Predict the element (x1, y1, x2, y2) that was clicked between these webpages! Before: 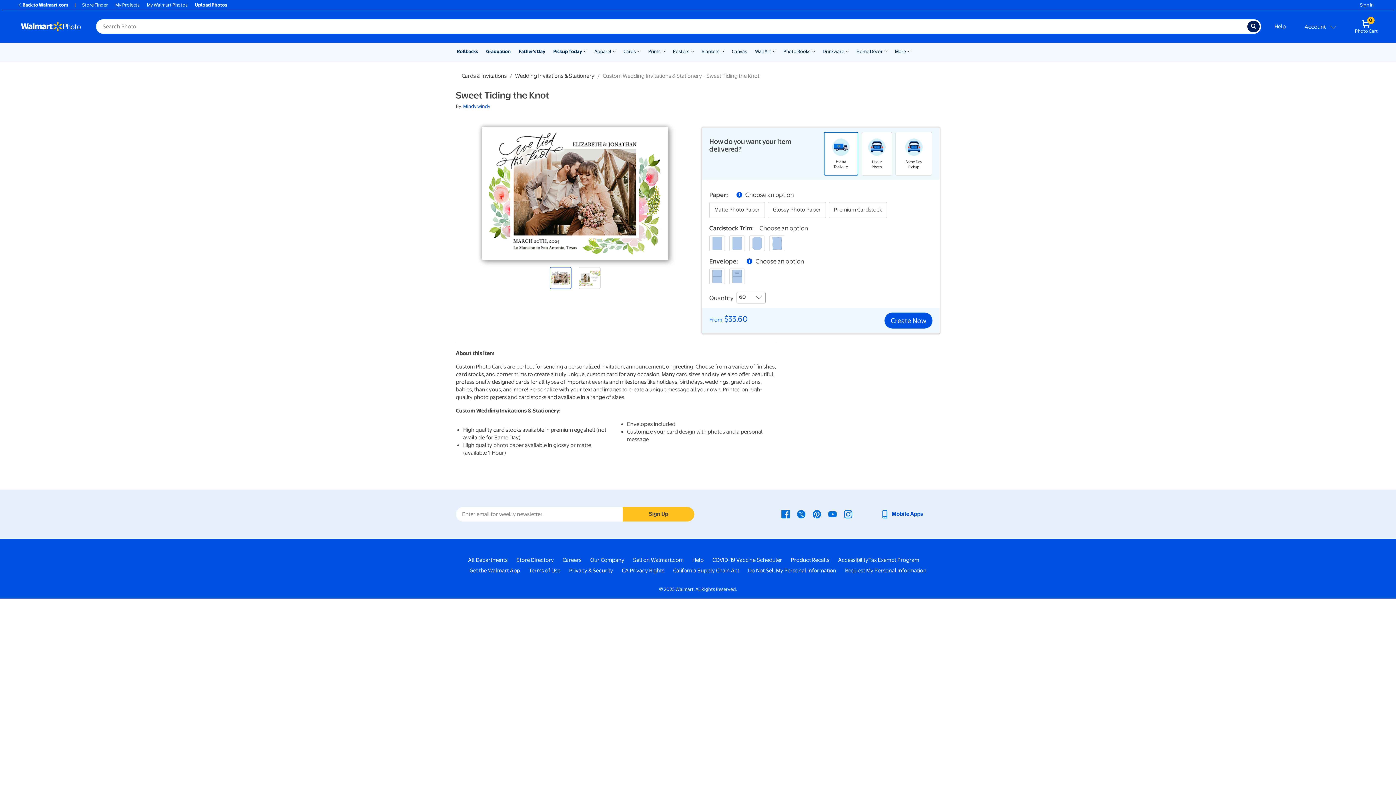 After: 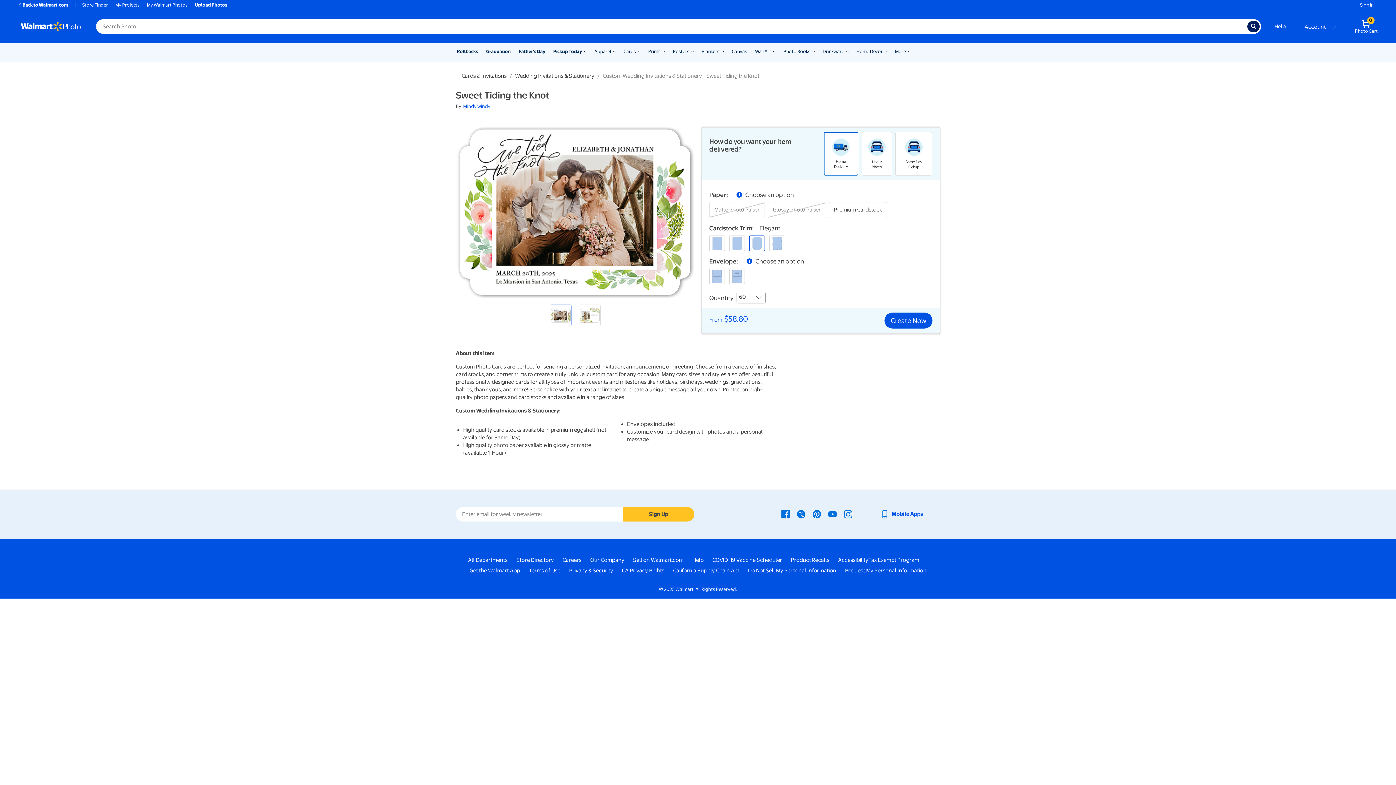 Action: label: elegant bbox: (749, 235, 765, 251)